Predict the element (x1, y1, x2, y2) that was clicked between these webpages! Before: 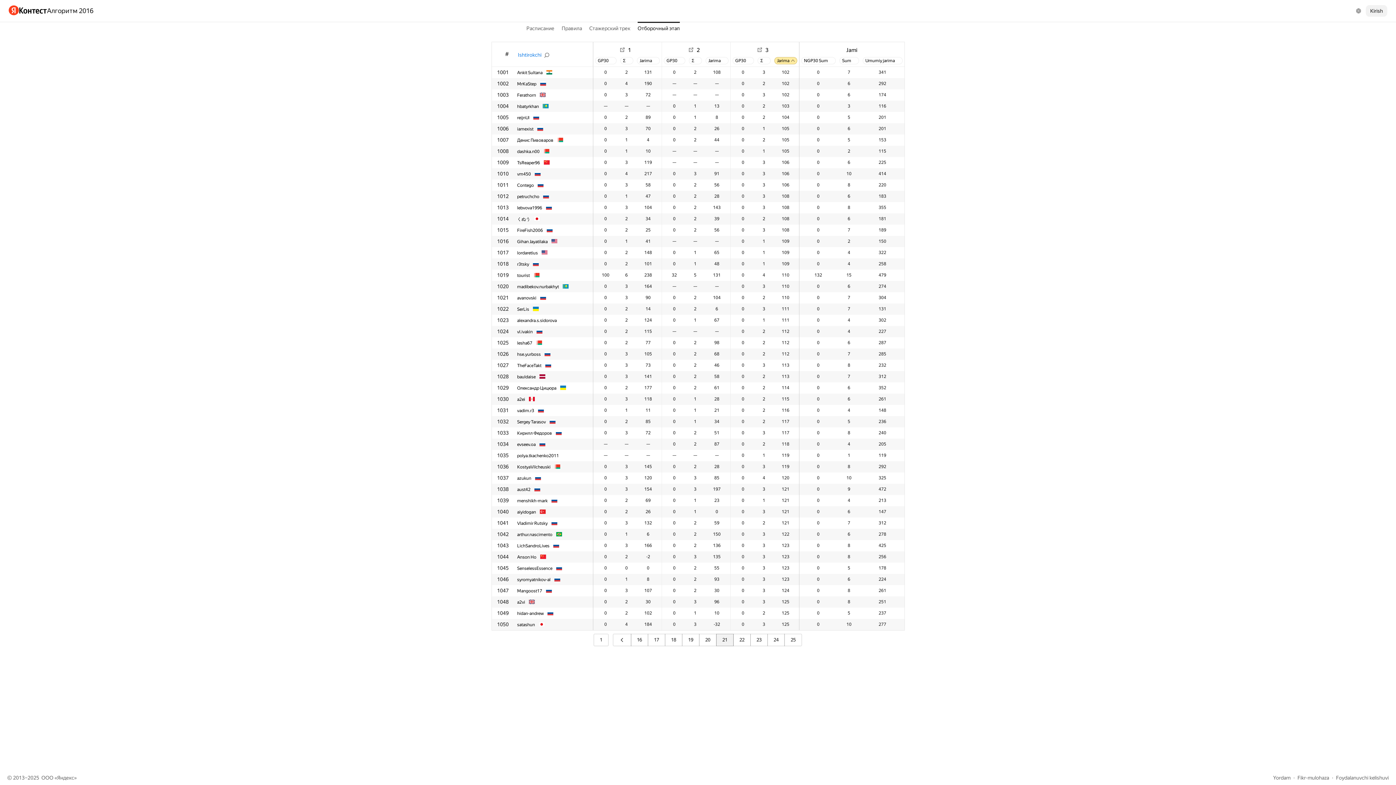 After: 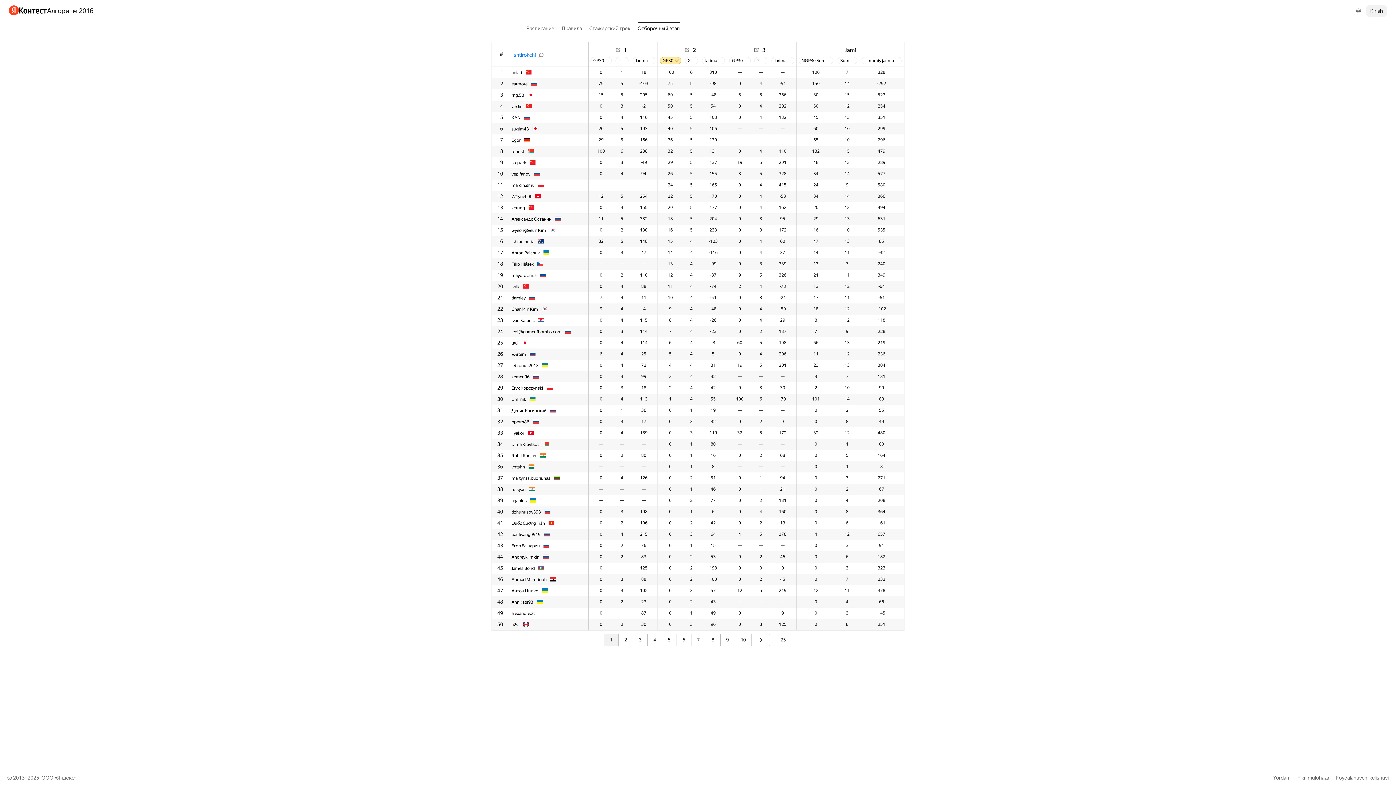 Action: label: GP30 bbox: (663, 57, 685, 64)